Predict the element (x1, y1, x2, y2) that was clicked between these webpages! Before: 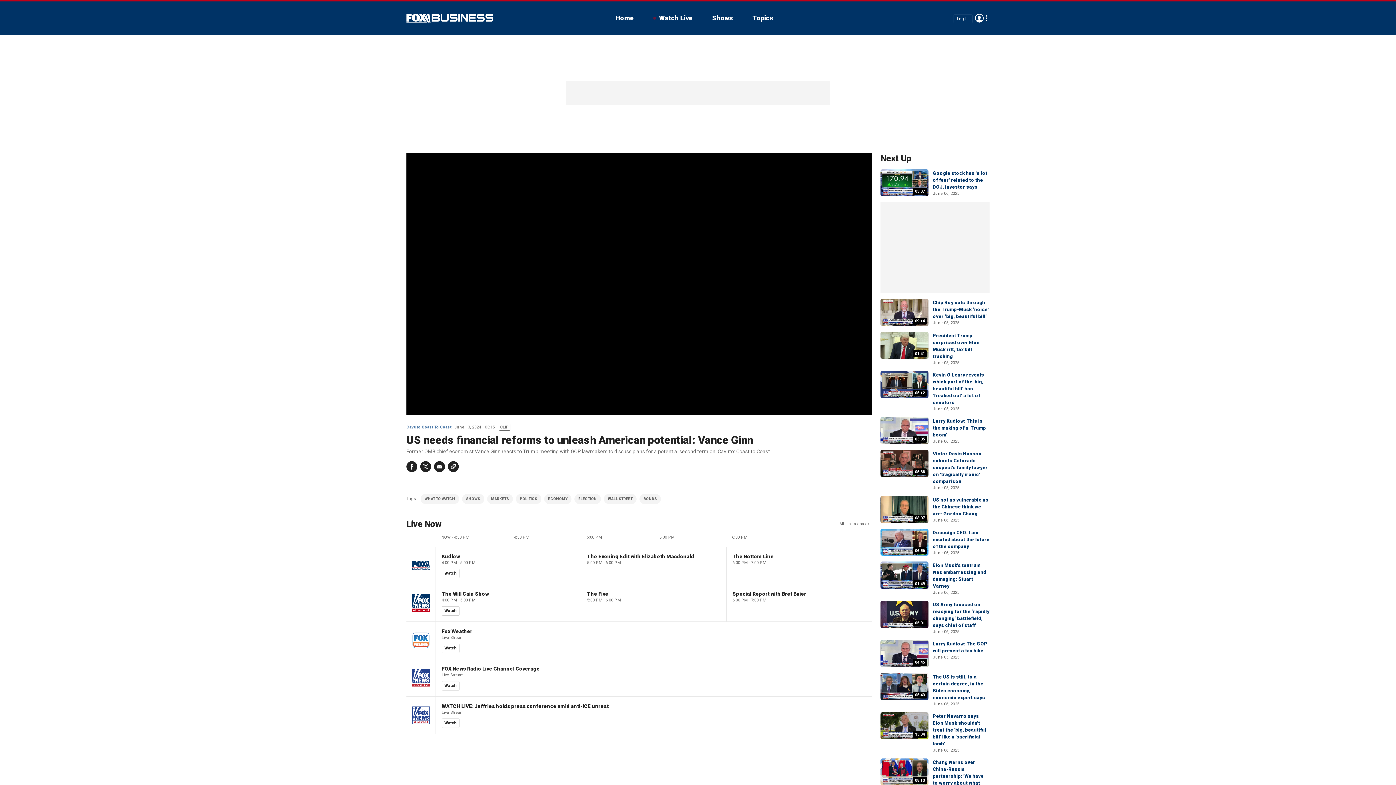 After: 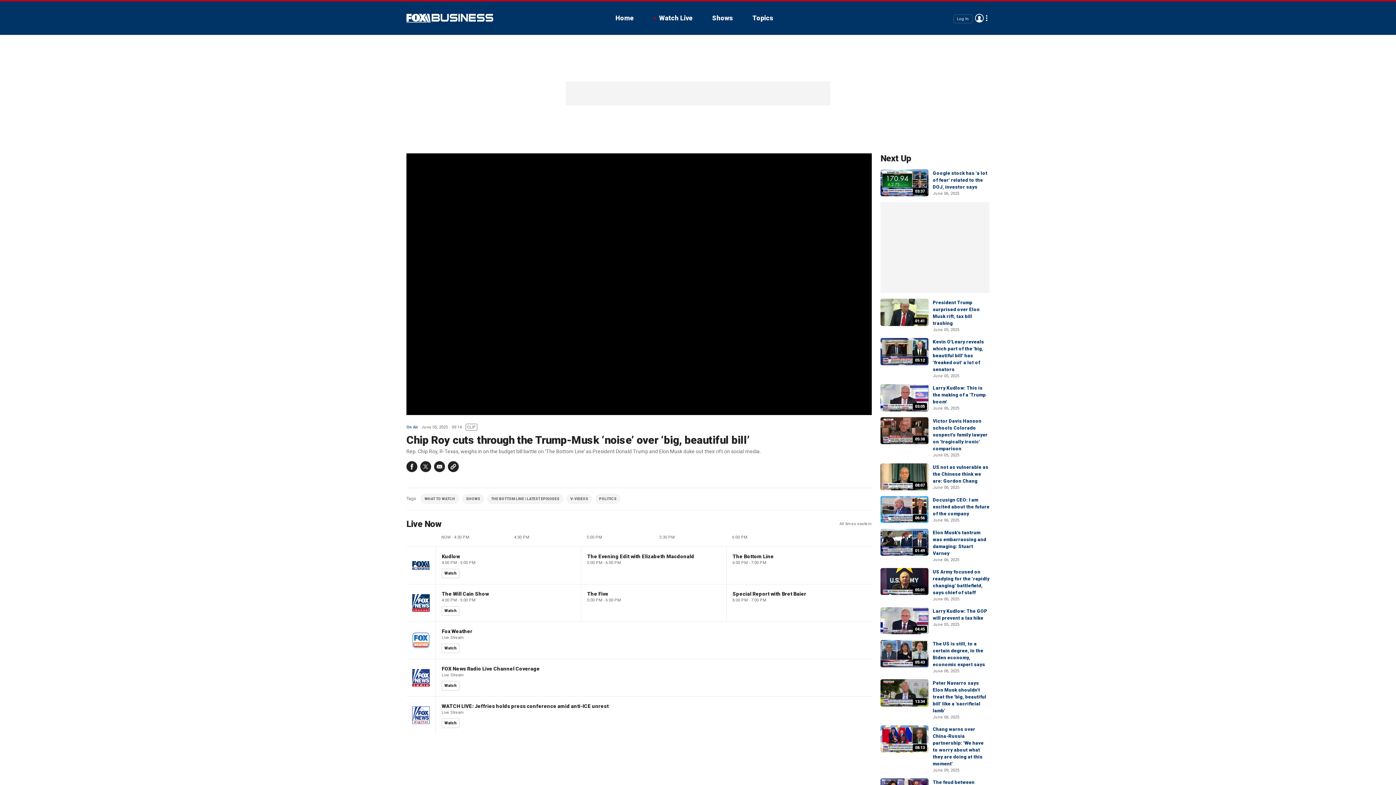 Action: bbox: (880, 299, 928, 326) label: 09:14